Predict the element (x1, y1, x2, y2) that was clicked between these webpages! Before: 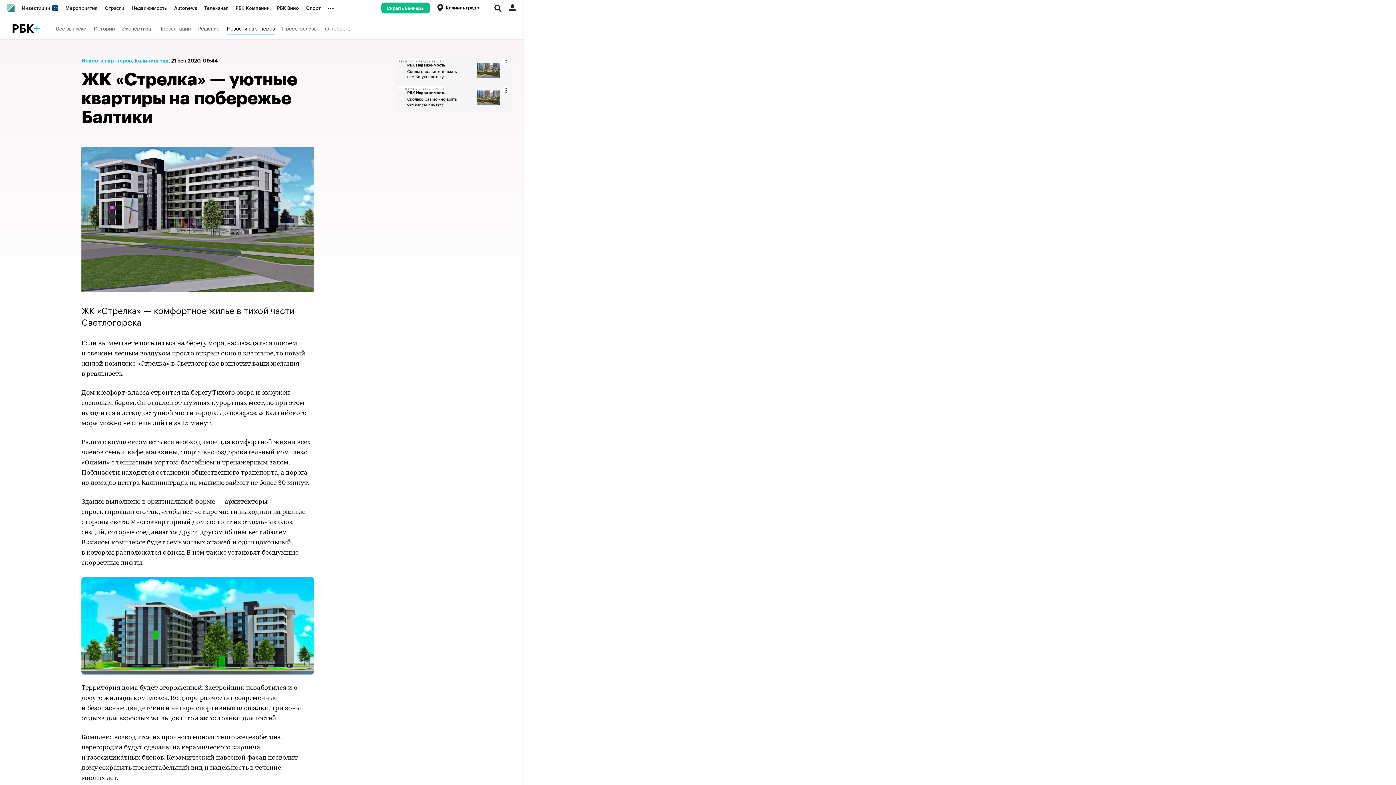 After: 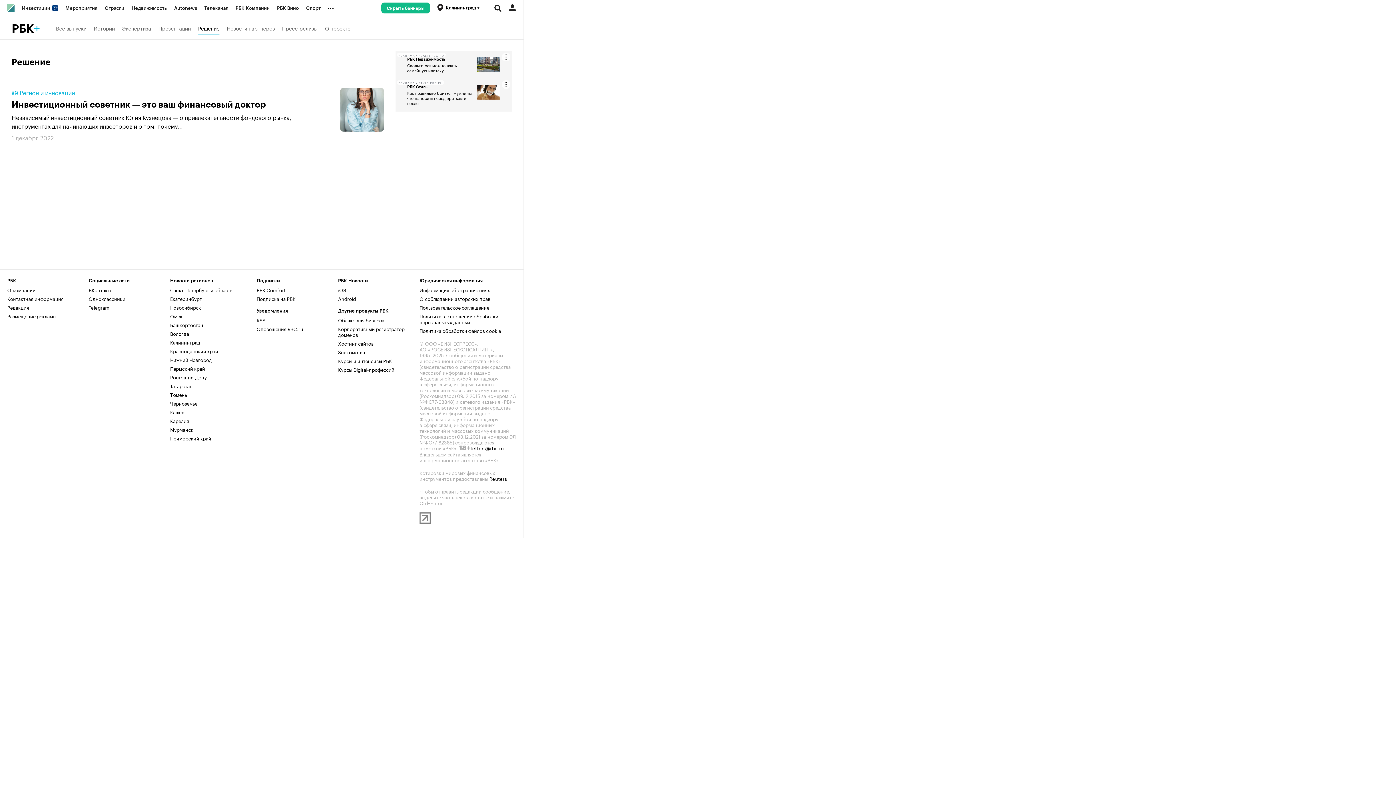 Action: bbox: (198, 20, 219, 35) label: Решение